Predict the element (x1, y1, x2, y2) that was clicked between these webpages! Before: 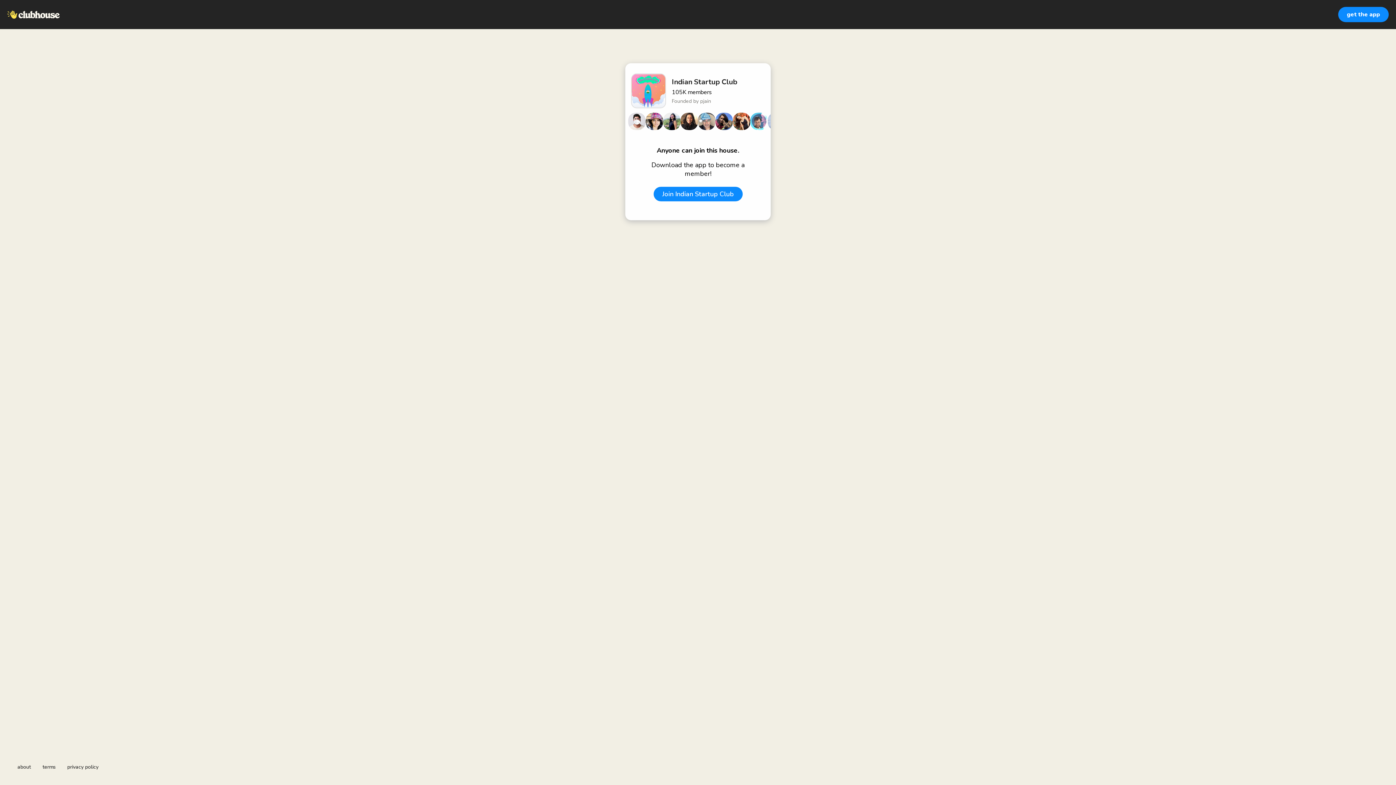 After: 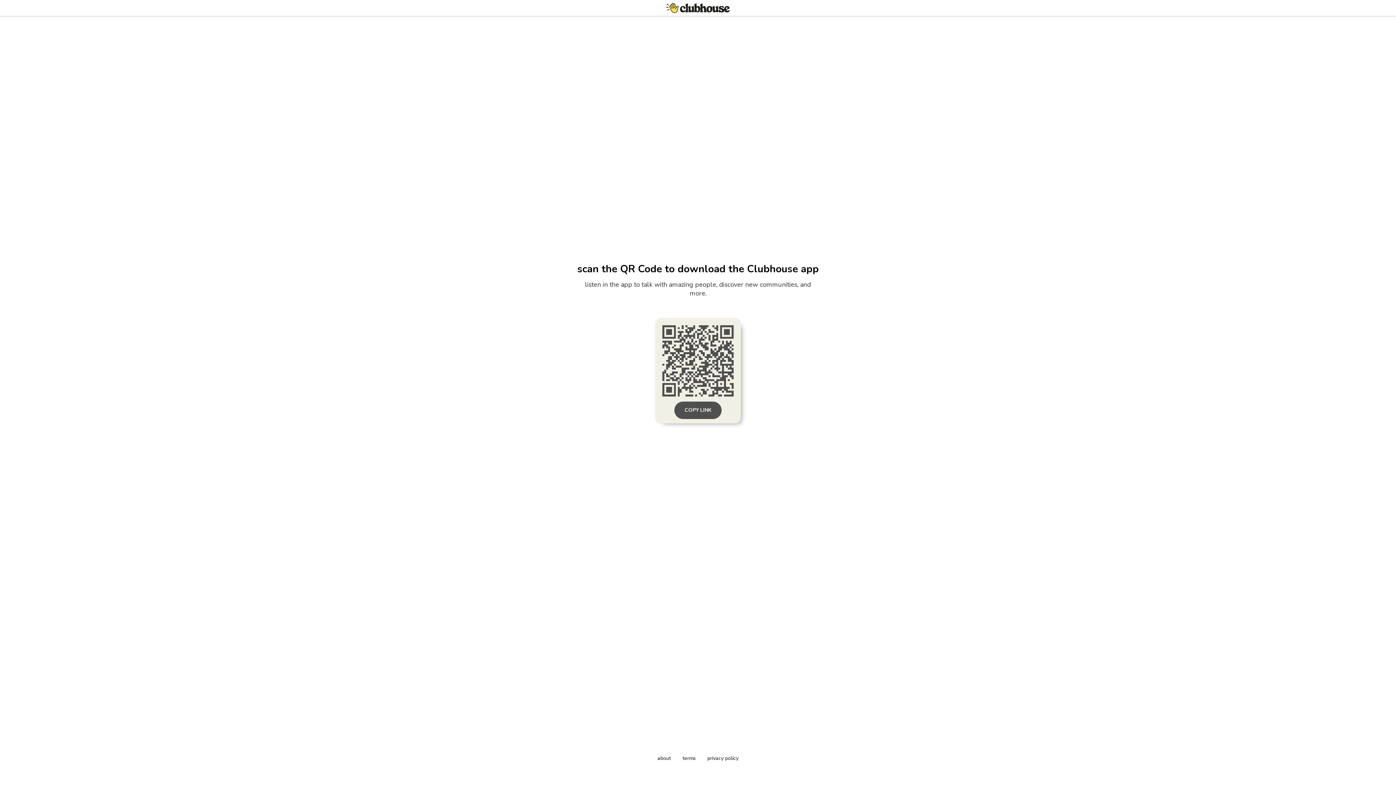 Action: label: Join Indian Startup Club bbox: (653, 189, 742, 198)